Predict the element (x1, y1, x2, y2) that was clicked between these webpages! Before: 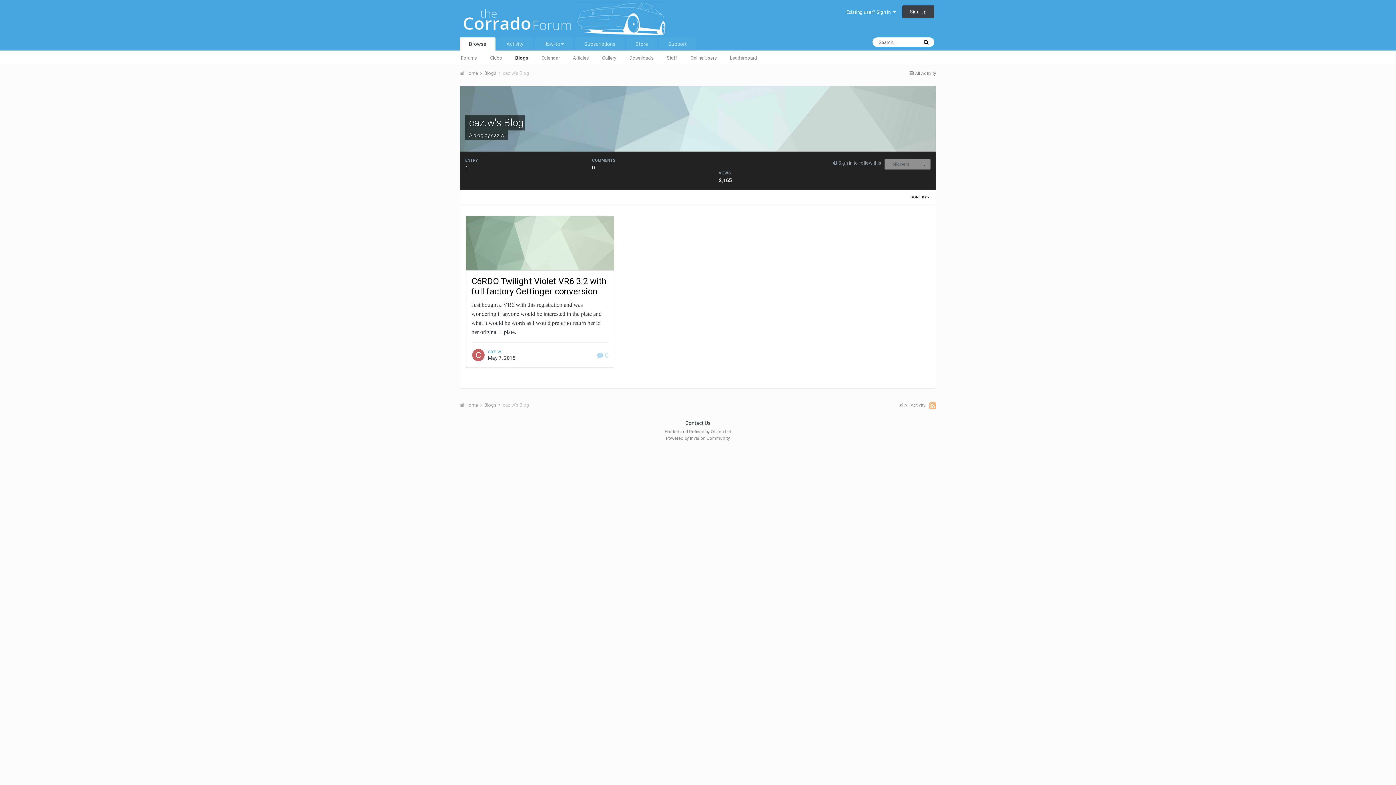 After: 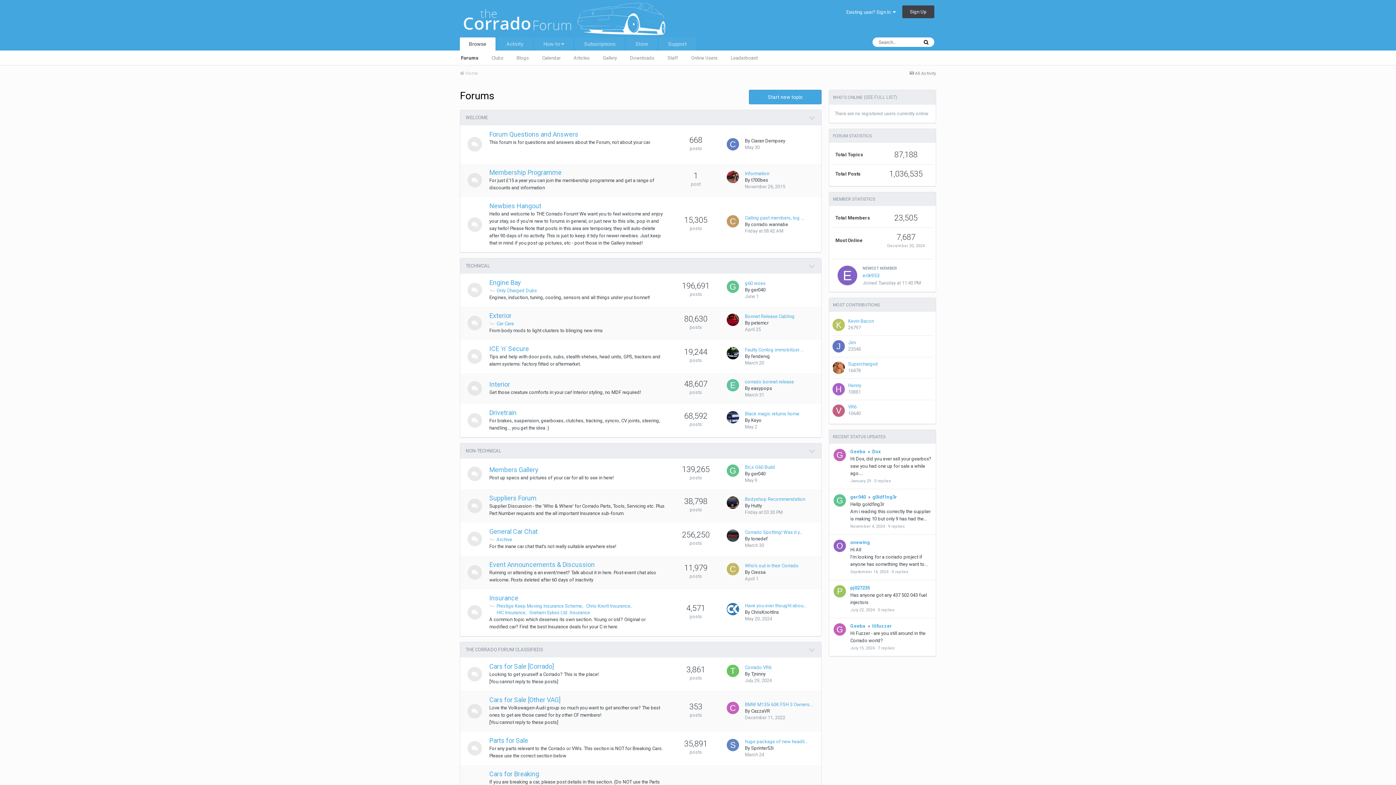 Action: label:  Home  bbox: (460, 70, 483, 76)